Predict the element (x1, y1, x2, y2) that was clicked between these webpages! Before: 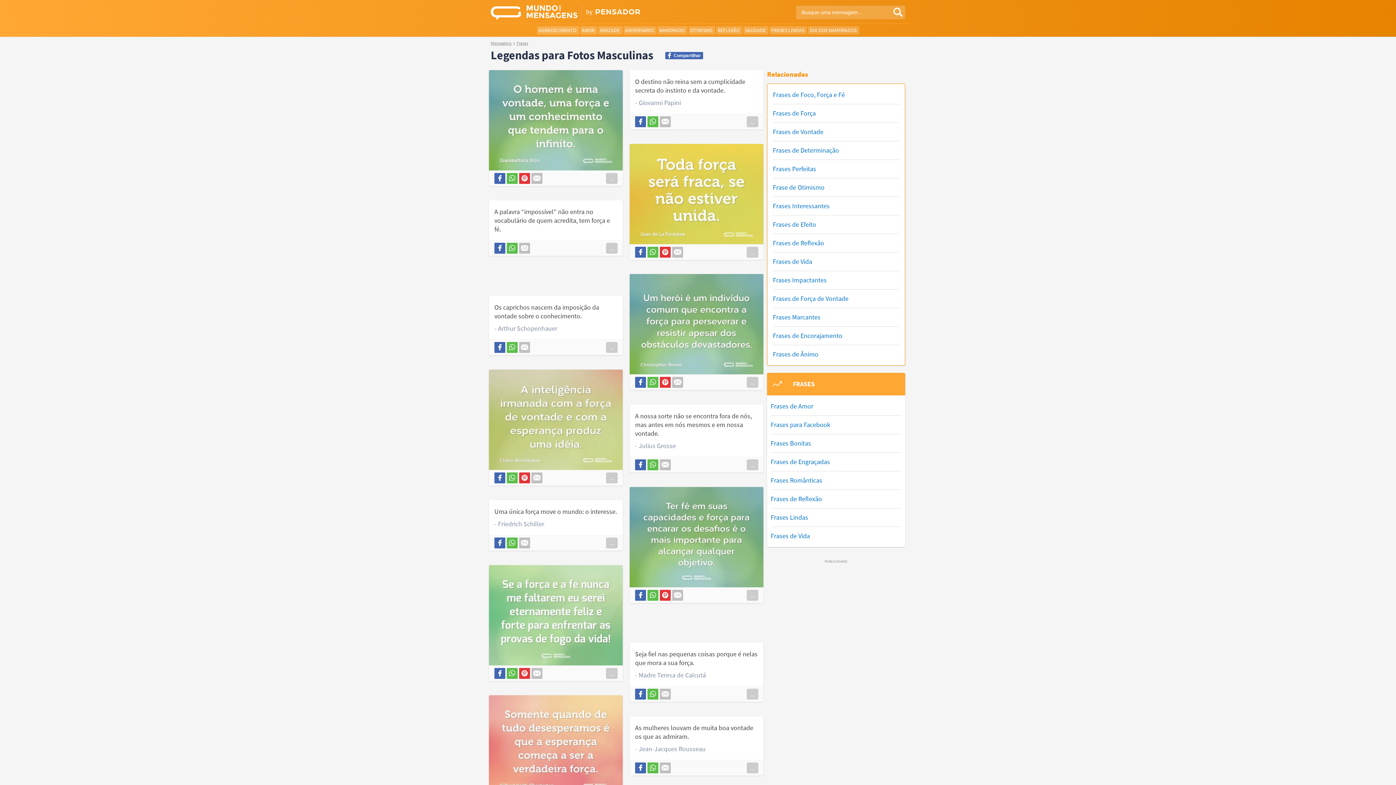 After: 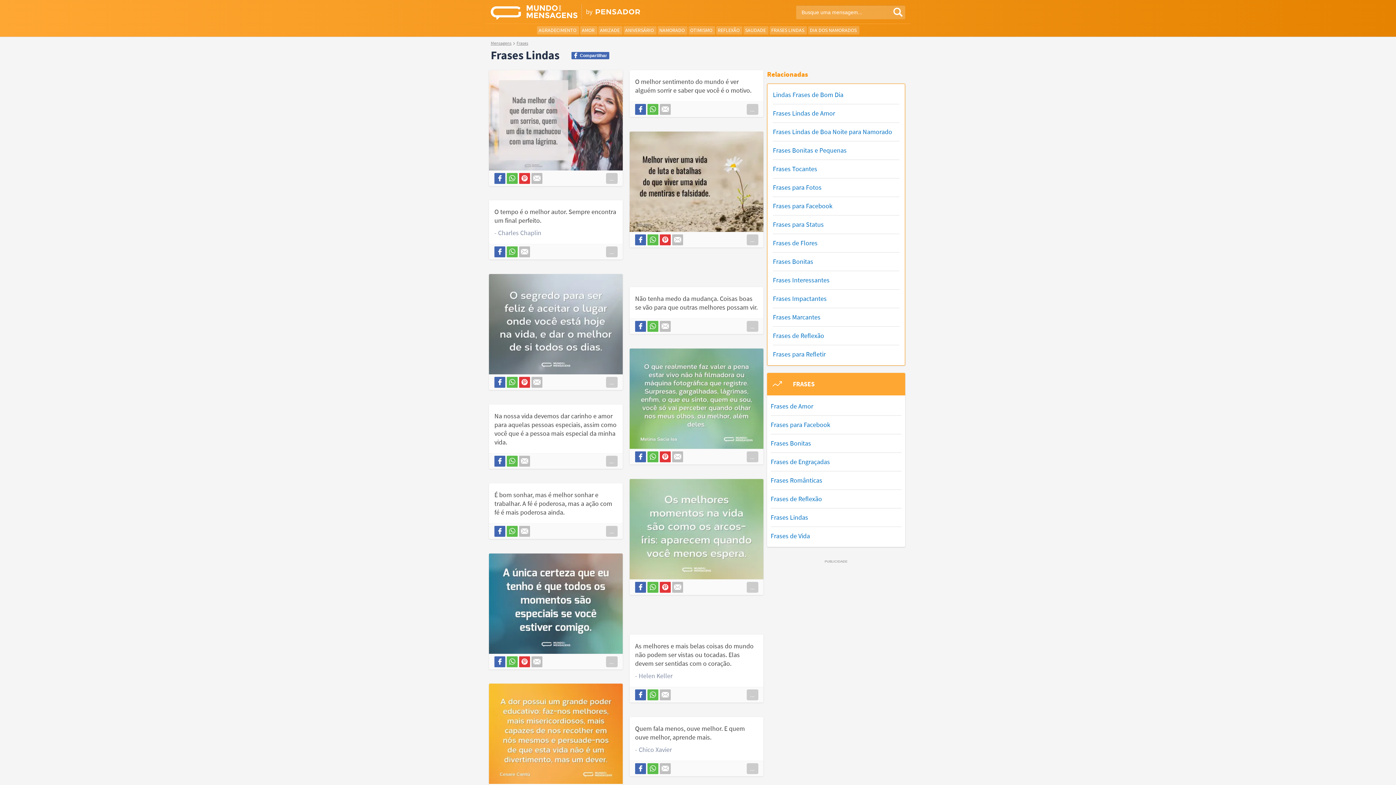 Action: bbox: (769, 26, 807, 34) label: FRASES LINDAS